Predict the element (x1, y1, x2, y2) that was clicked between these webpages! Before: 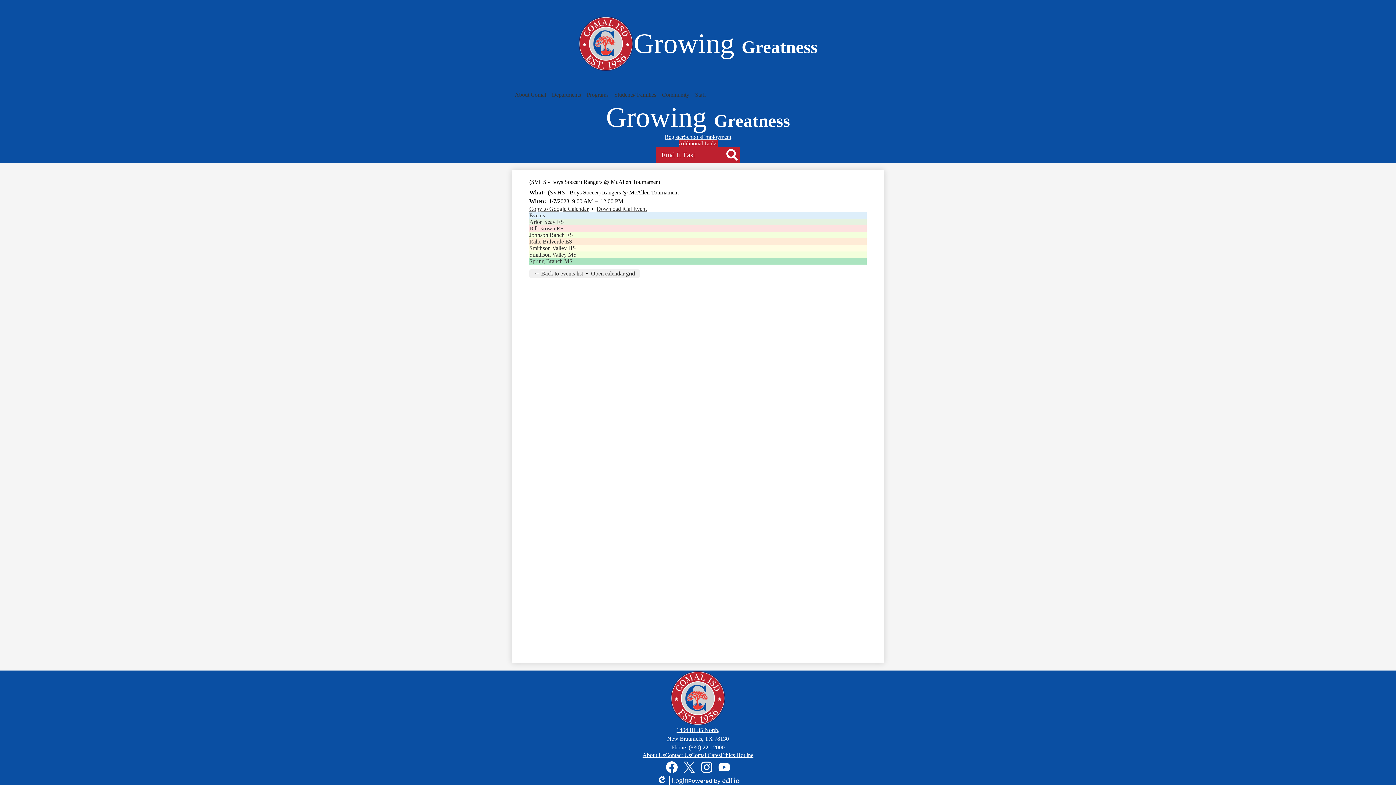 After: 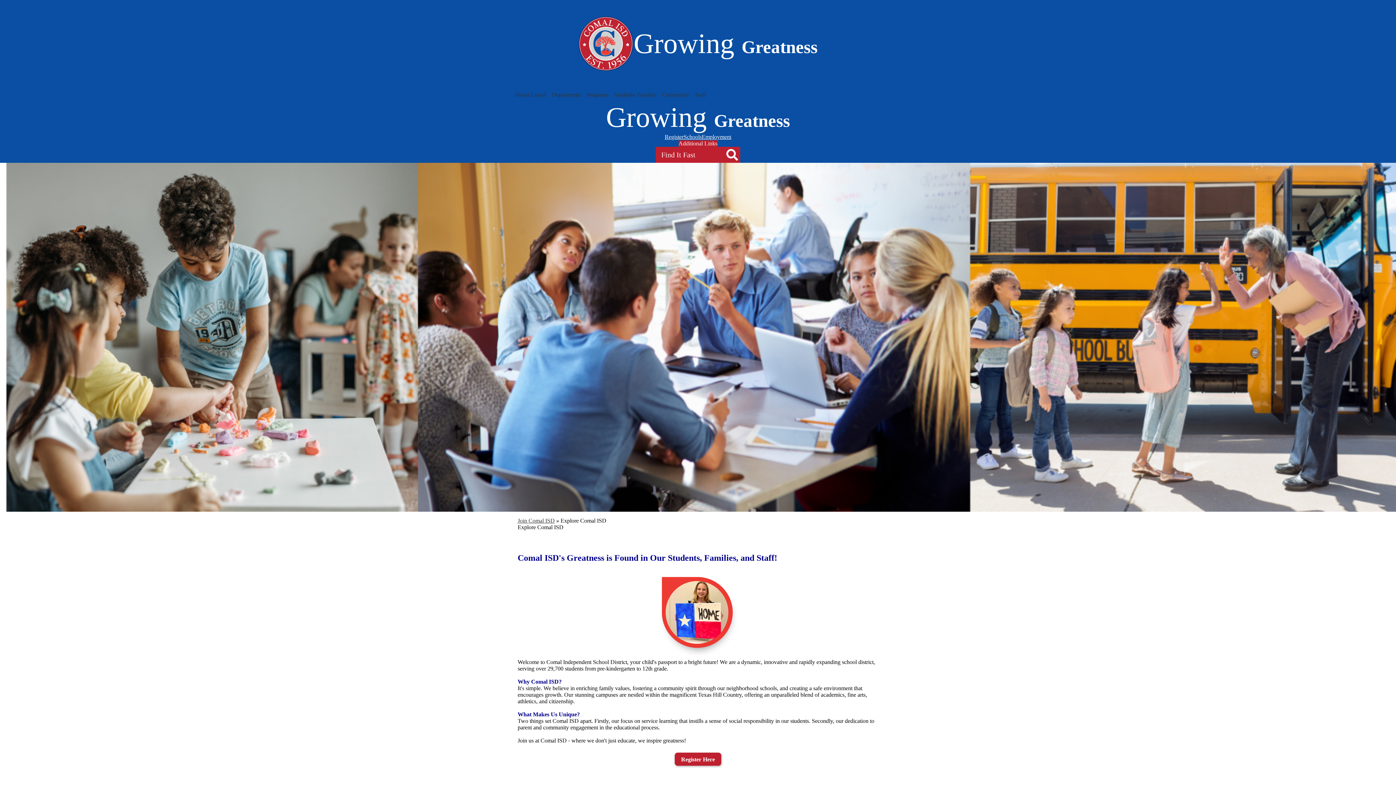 Action: label: About Us bbox: (642, 752, 665, 758)